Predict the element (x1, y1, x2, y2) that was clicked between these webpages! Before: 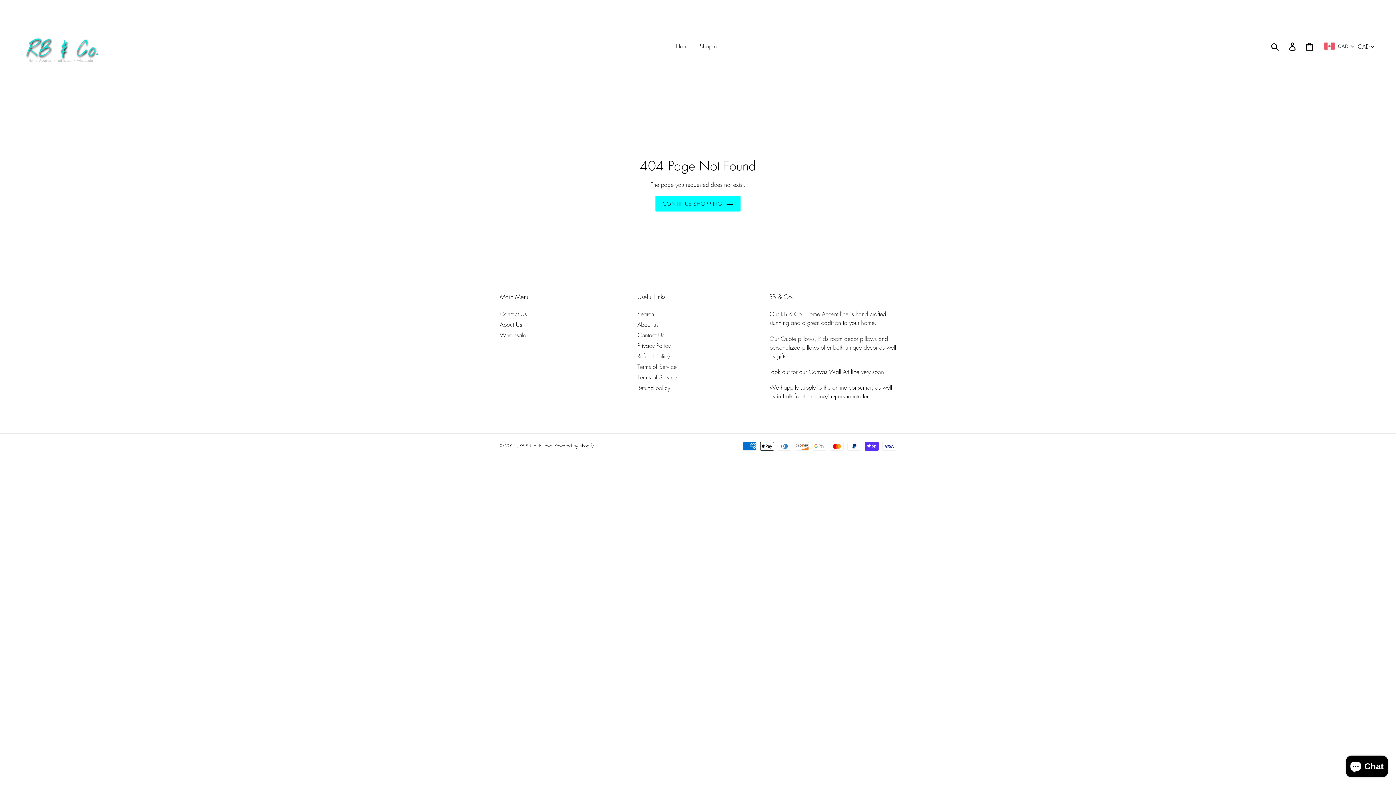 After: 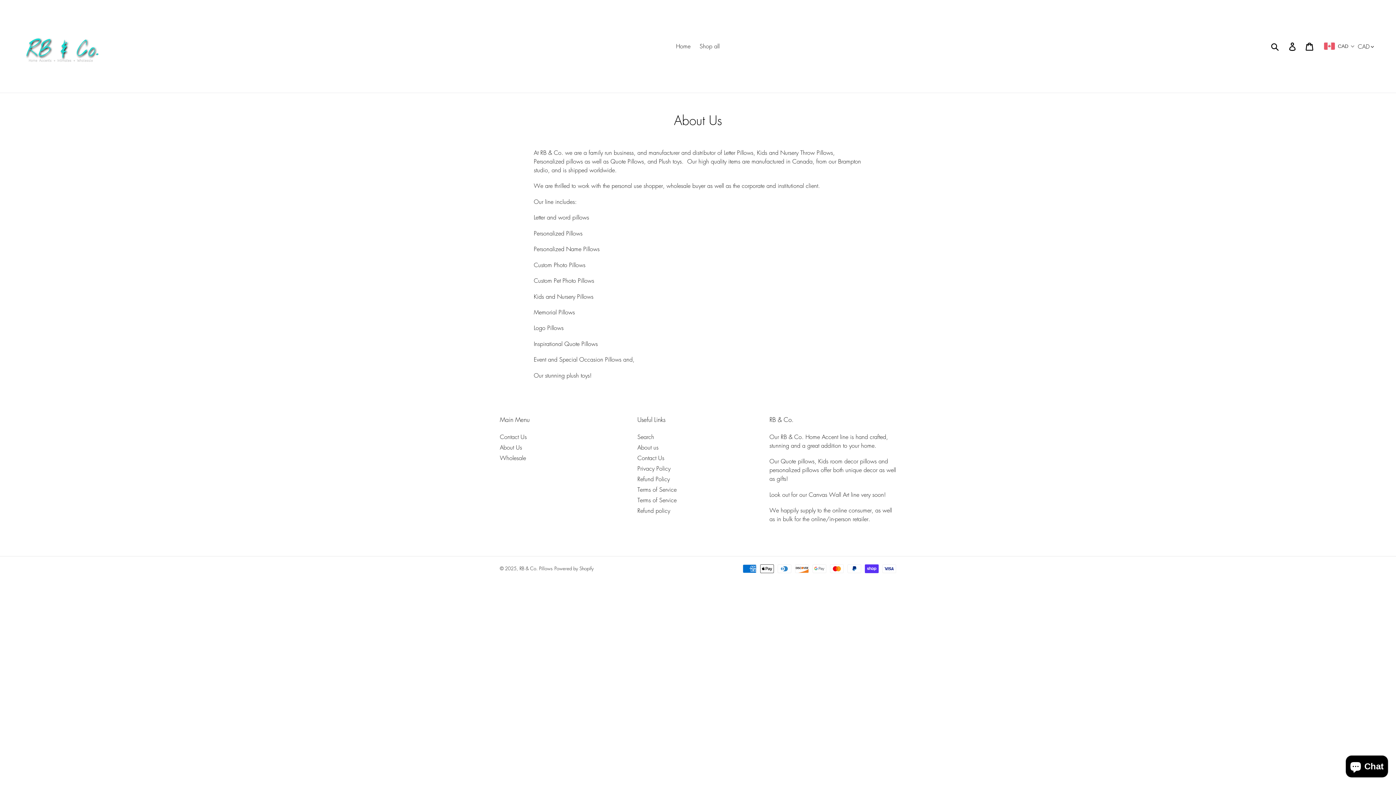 Action: bbox: (500, 320, 522, 328) label: About Us